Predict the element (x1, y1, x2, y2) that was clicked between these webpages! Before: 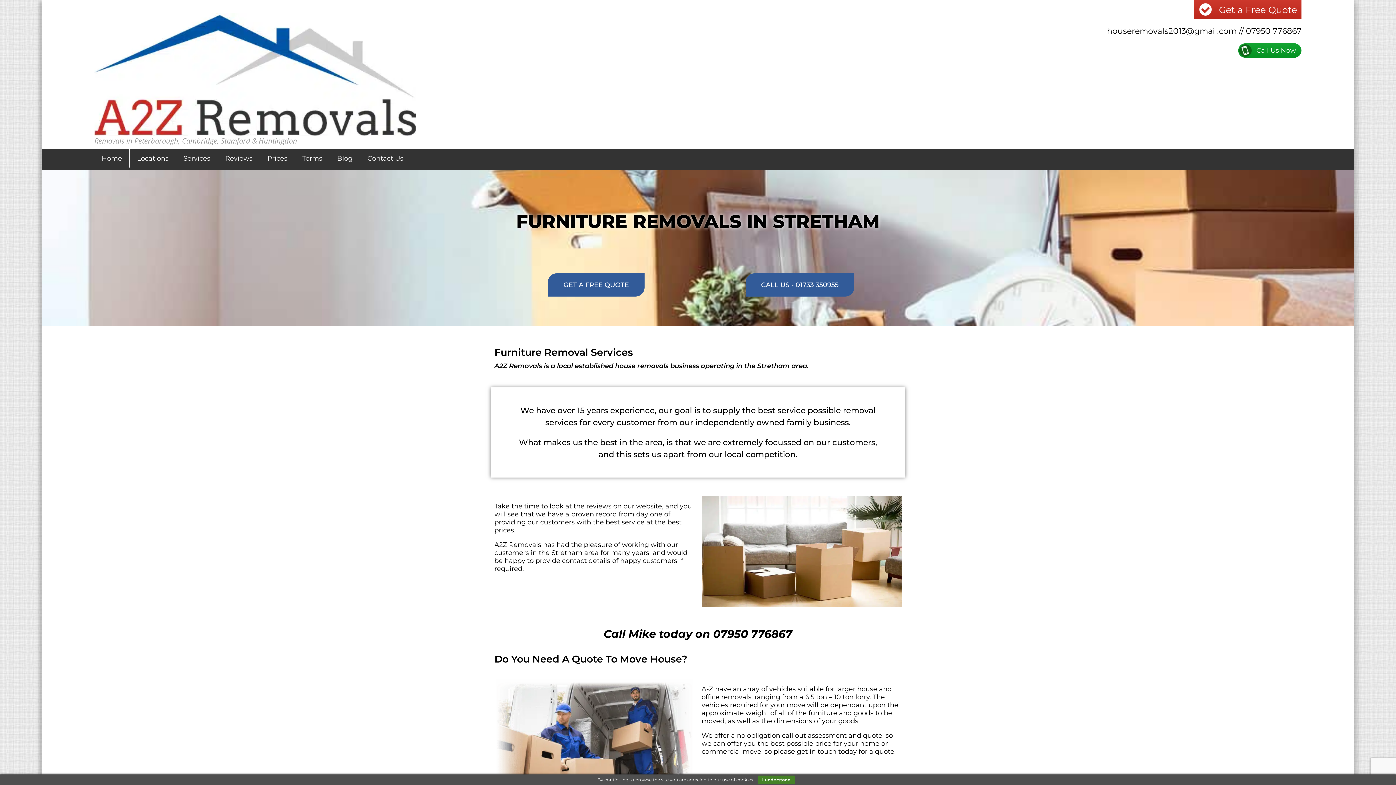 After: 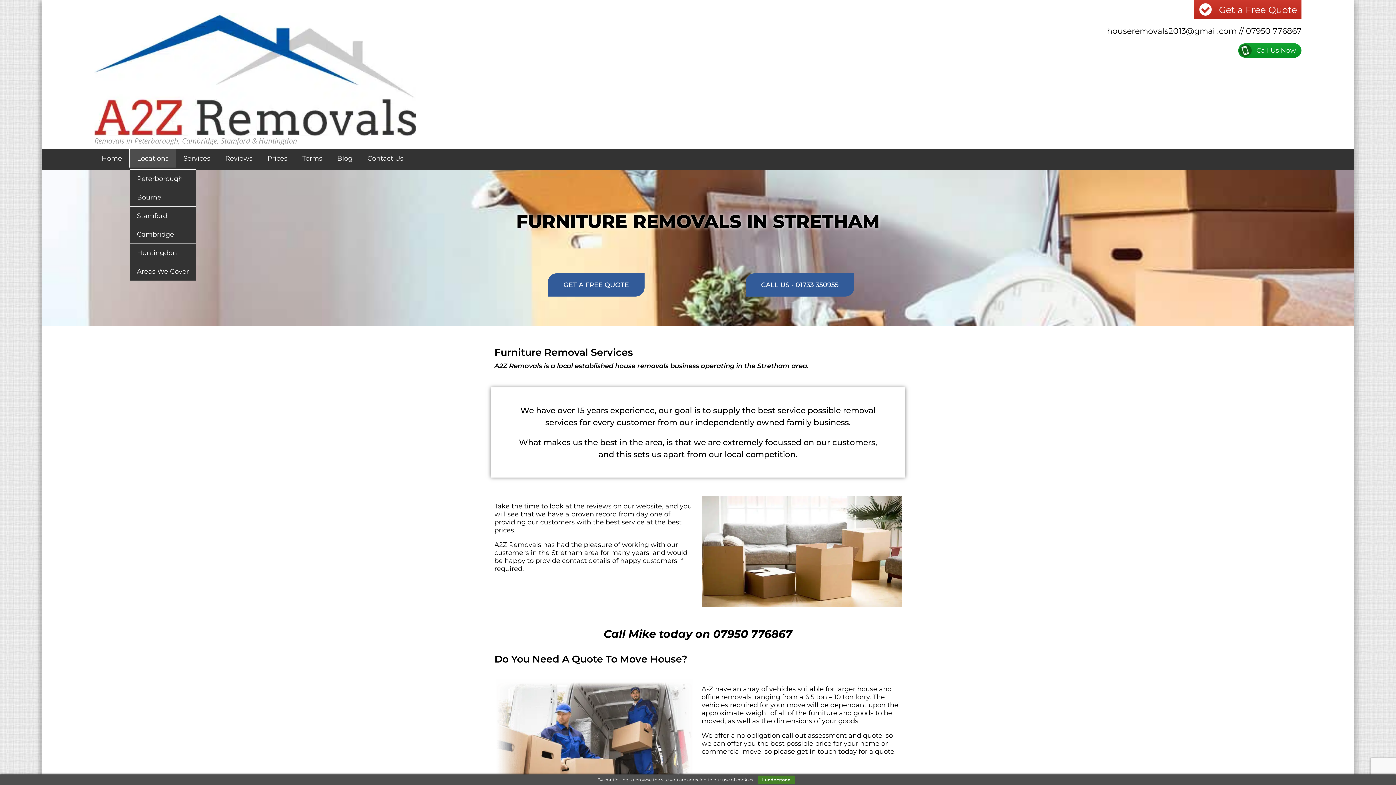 Action: bbox: (129, 149, 175, 167) label: Locations